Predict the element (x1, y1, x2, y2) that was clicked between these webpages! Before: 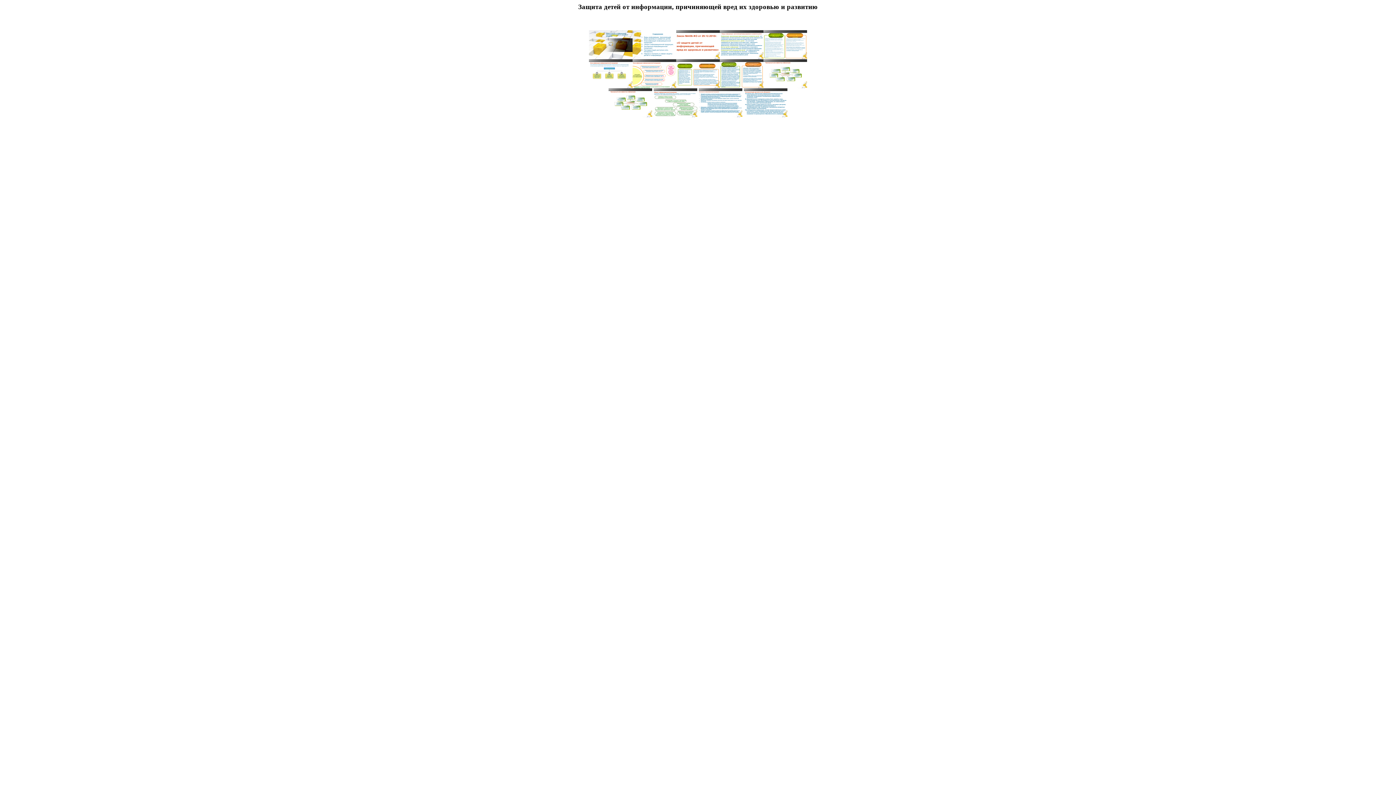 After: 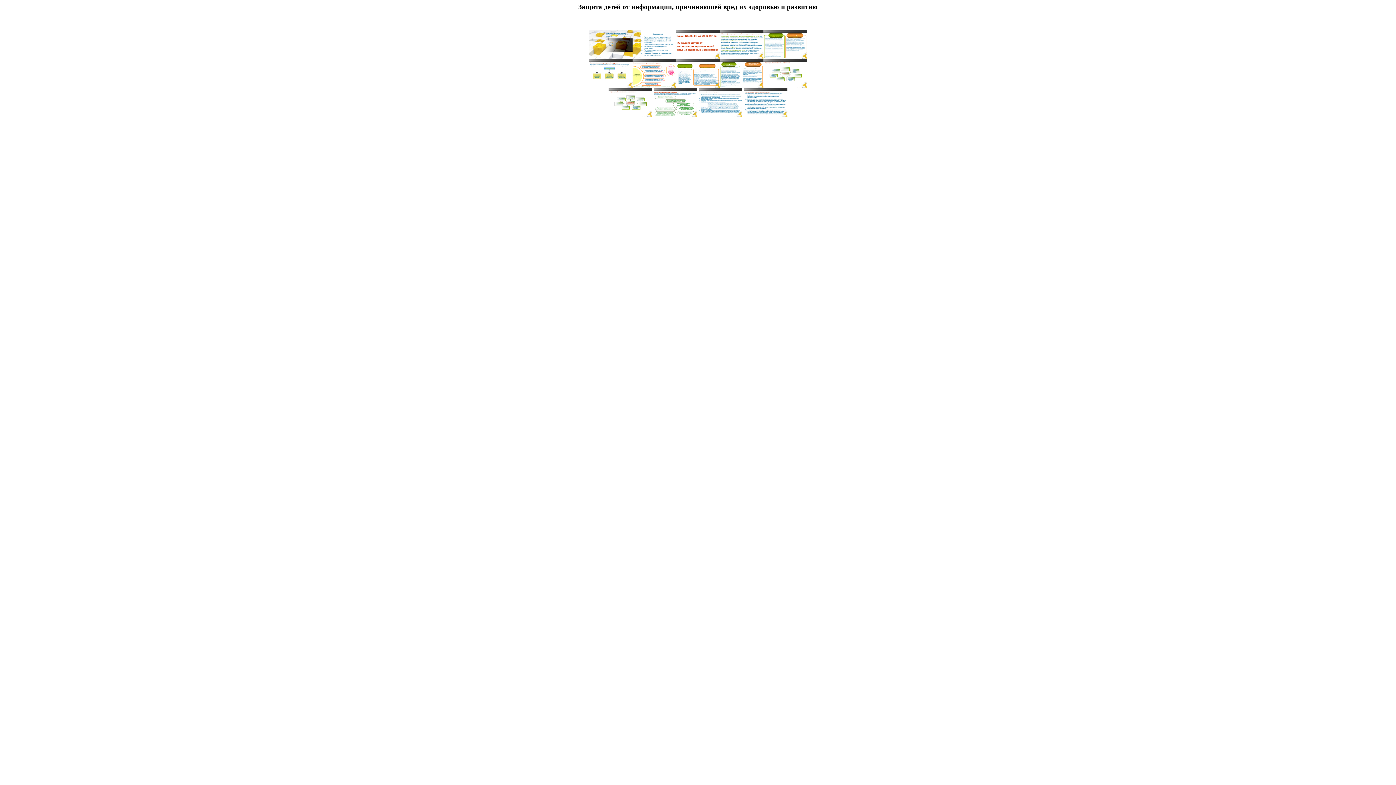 Action: bbox: (589, 83, 632, 89)